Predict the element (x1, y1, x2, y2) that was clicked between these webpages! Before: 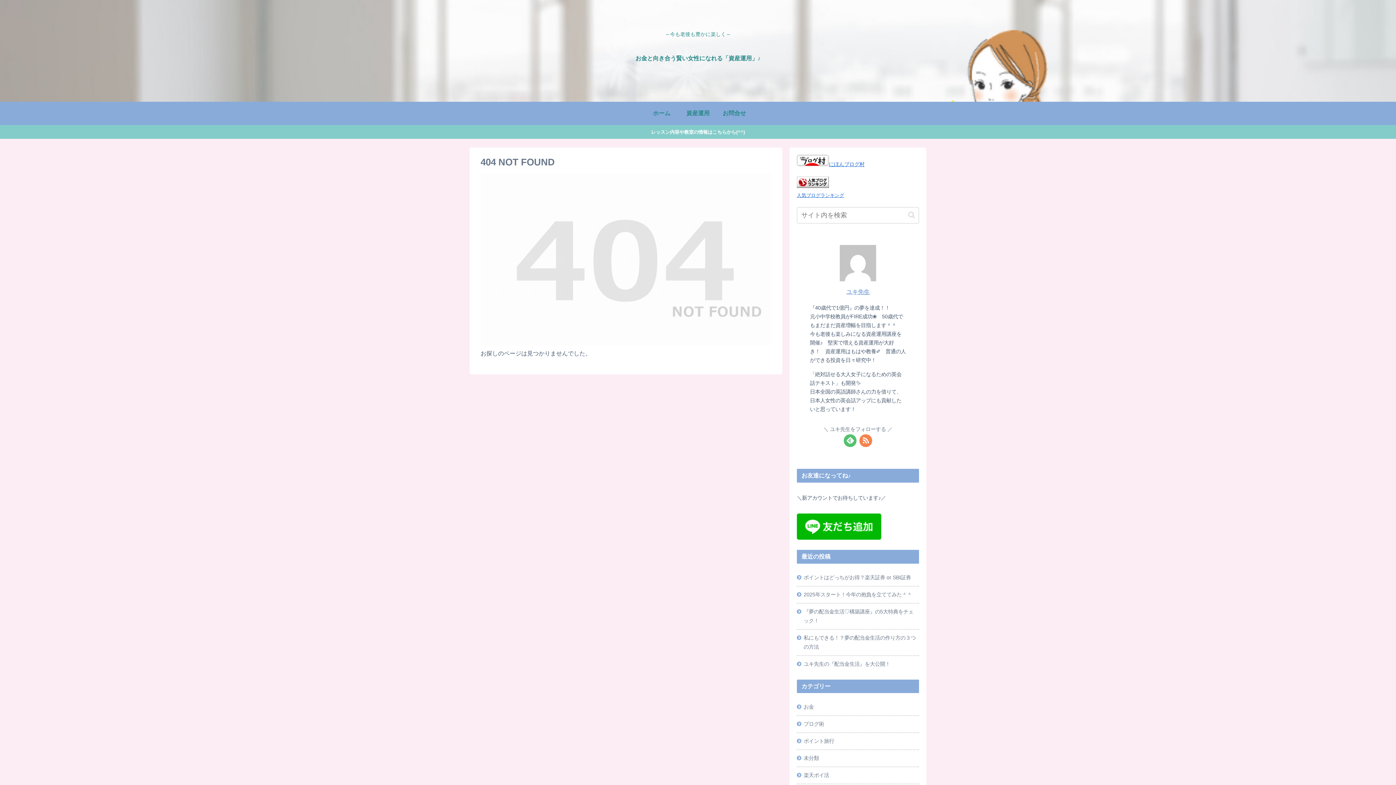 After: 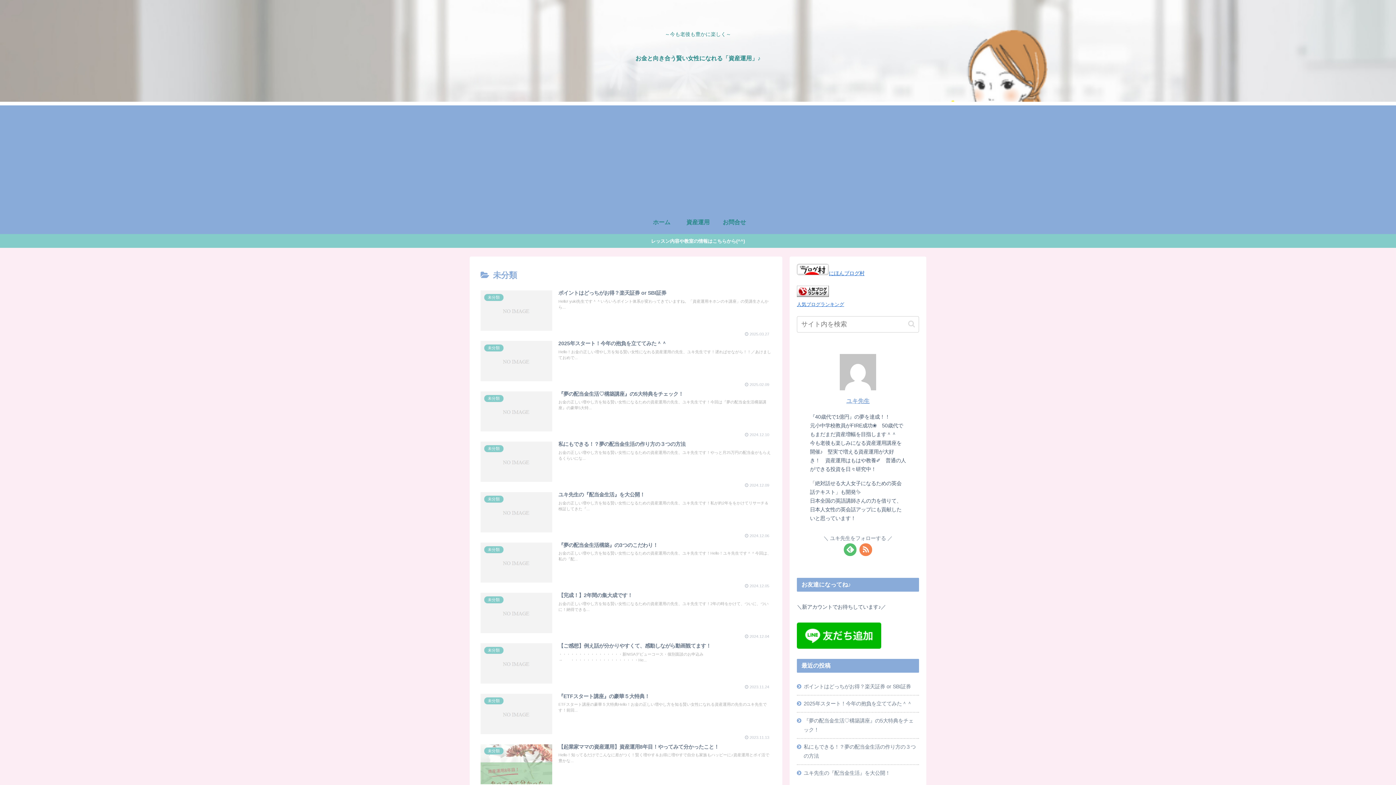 Action: label: 未分類 bbox: (797, 750, 919, 767)